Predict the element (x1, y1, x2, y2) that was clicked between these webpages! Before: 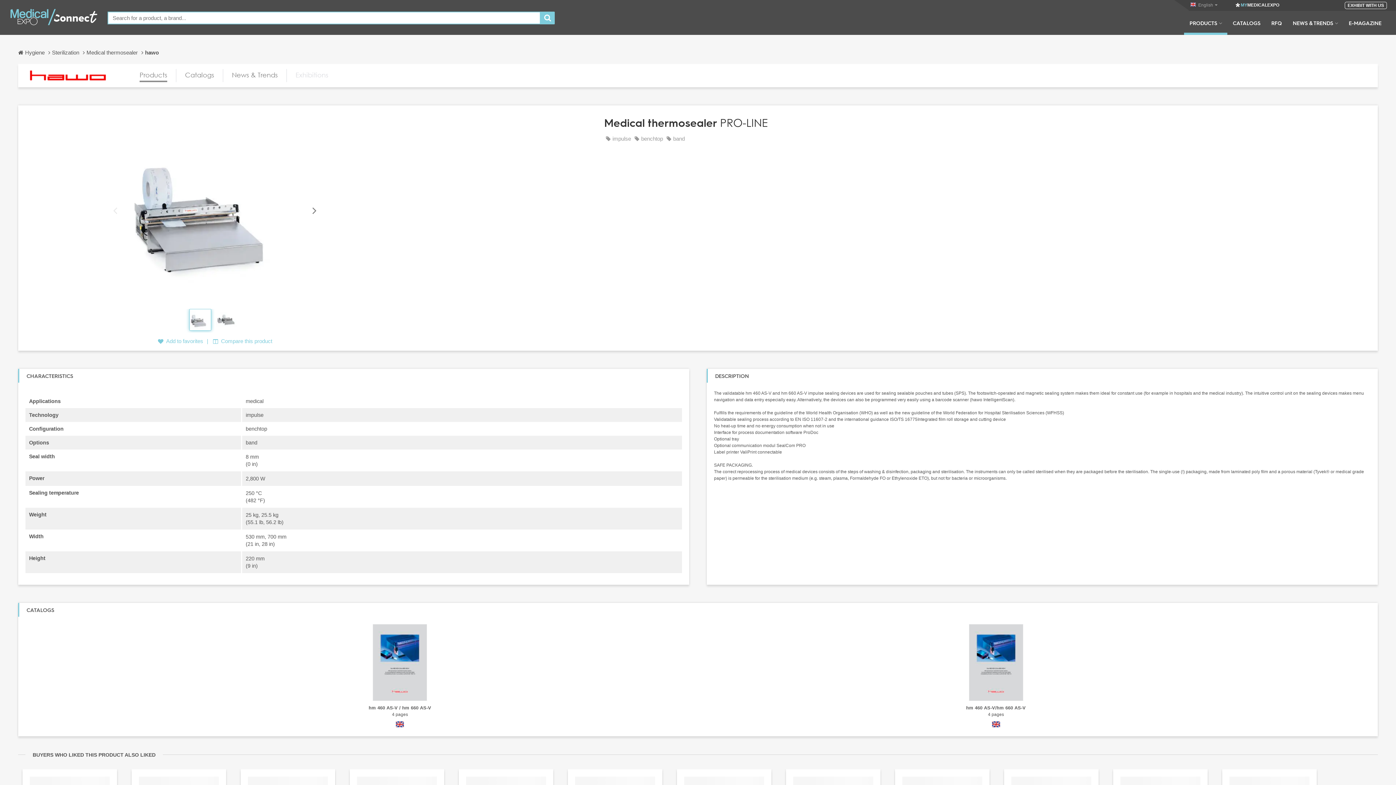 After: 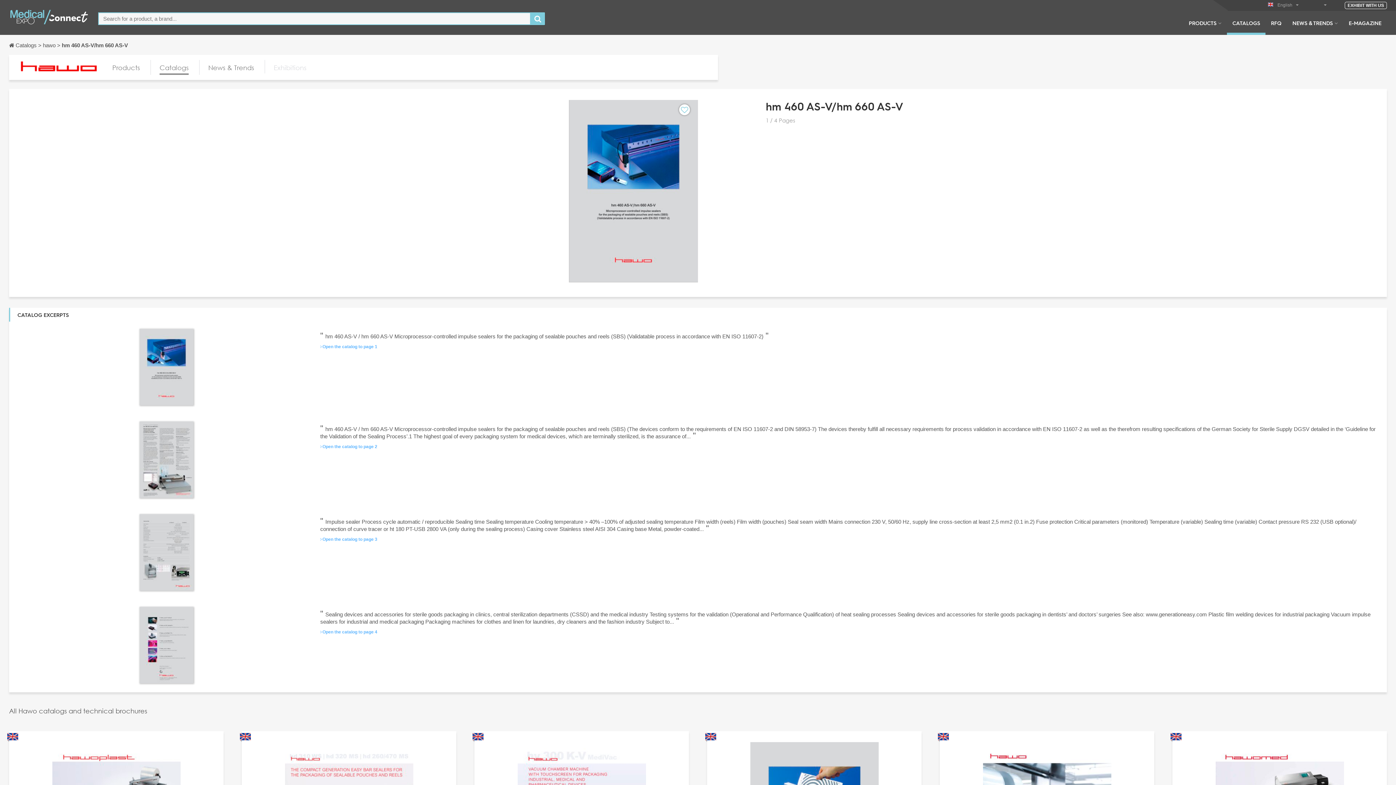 Action: label: hm 460 AS-V/hm 660 AS-V bbox: (774, 705, 1217, 711)